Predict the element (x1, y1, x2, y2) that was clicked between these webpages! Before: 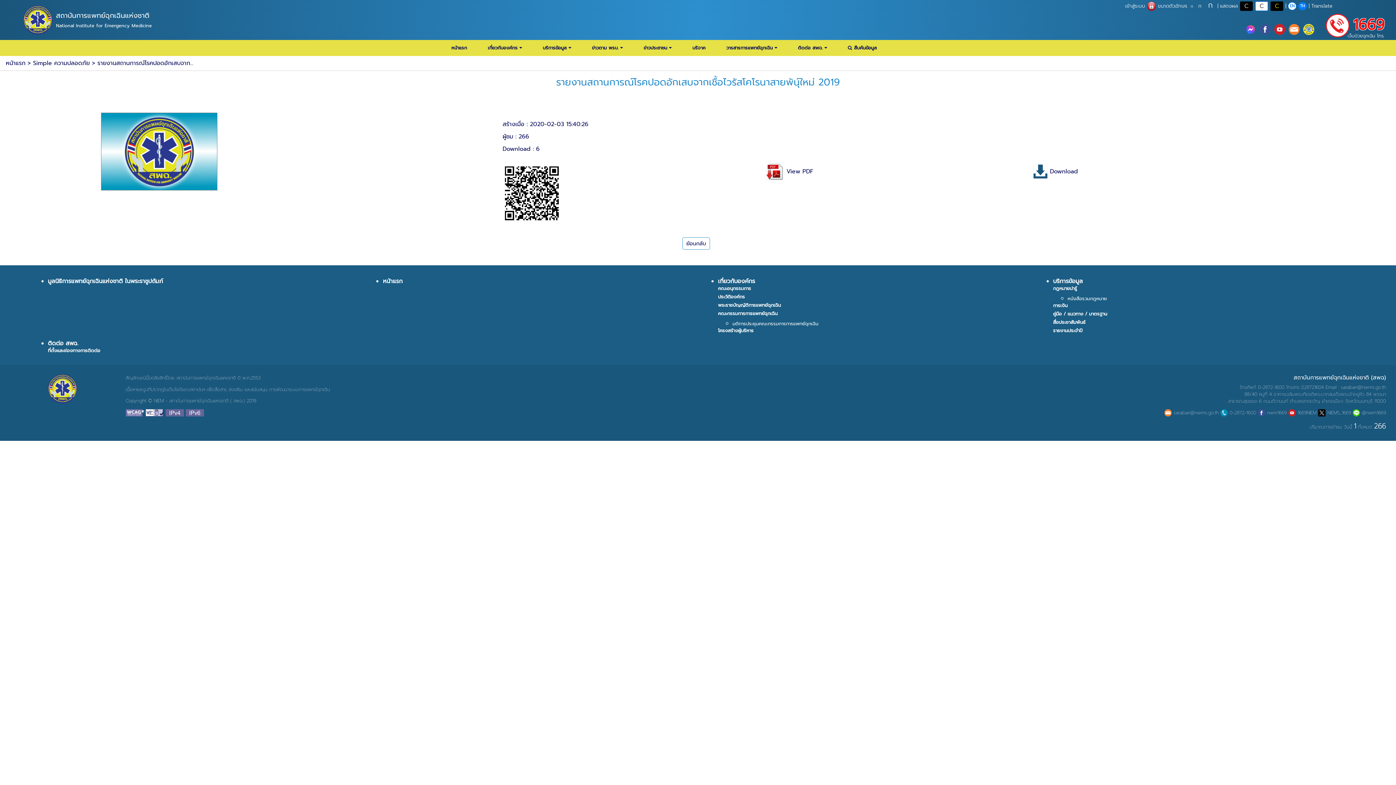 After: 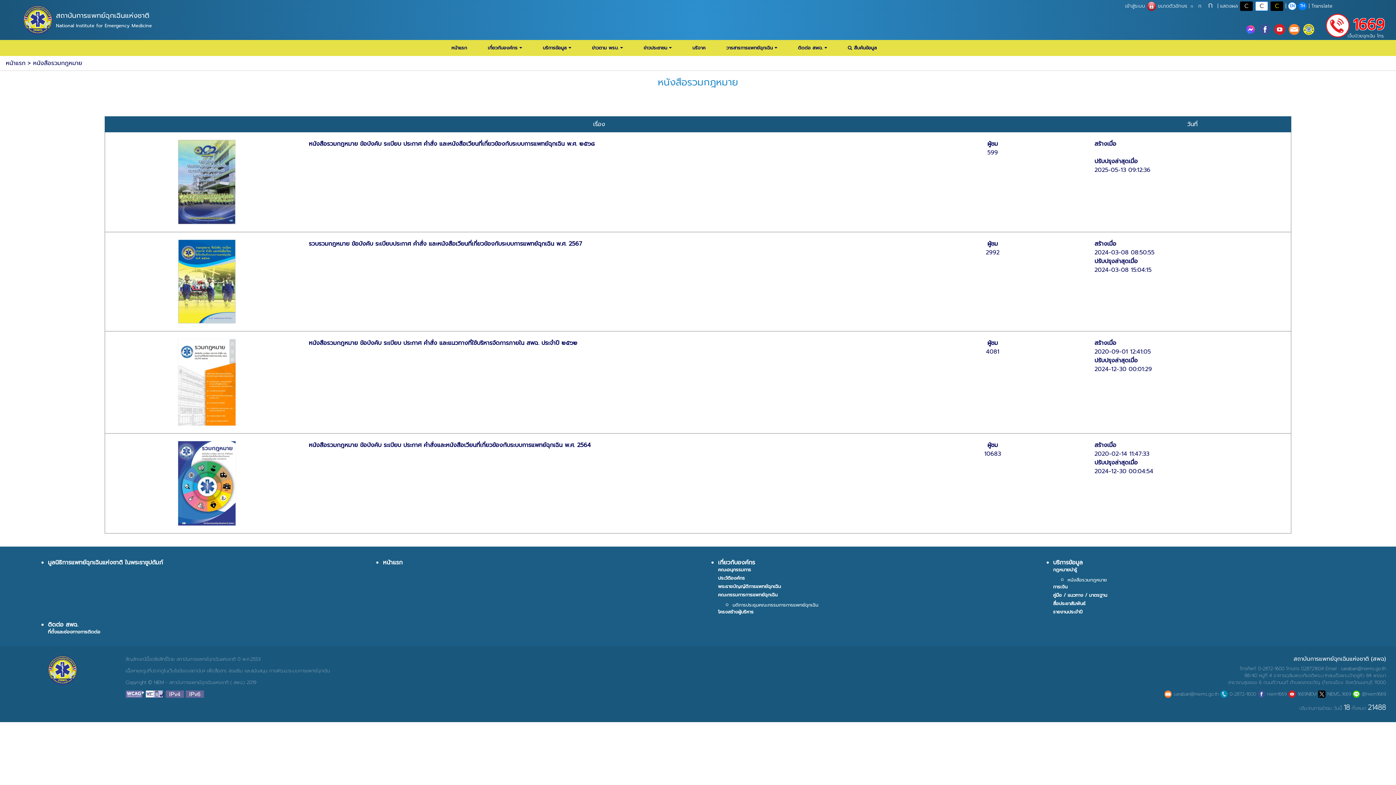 Action: label: หนังสือรวมกฎหมาย bbox: (1067, 295, 1107, 302)